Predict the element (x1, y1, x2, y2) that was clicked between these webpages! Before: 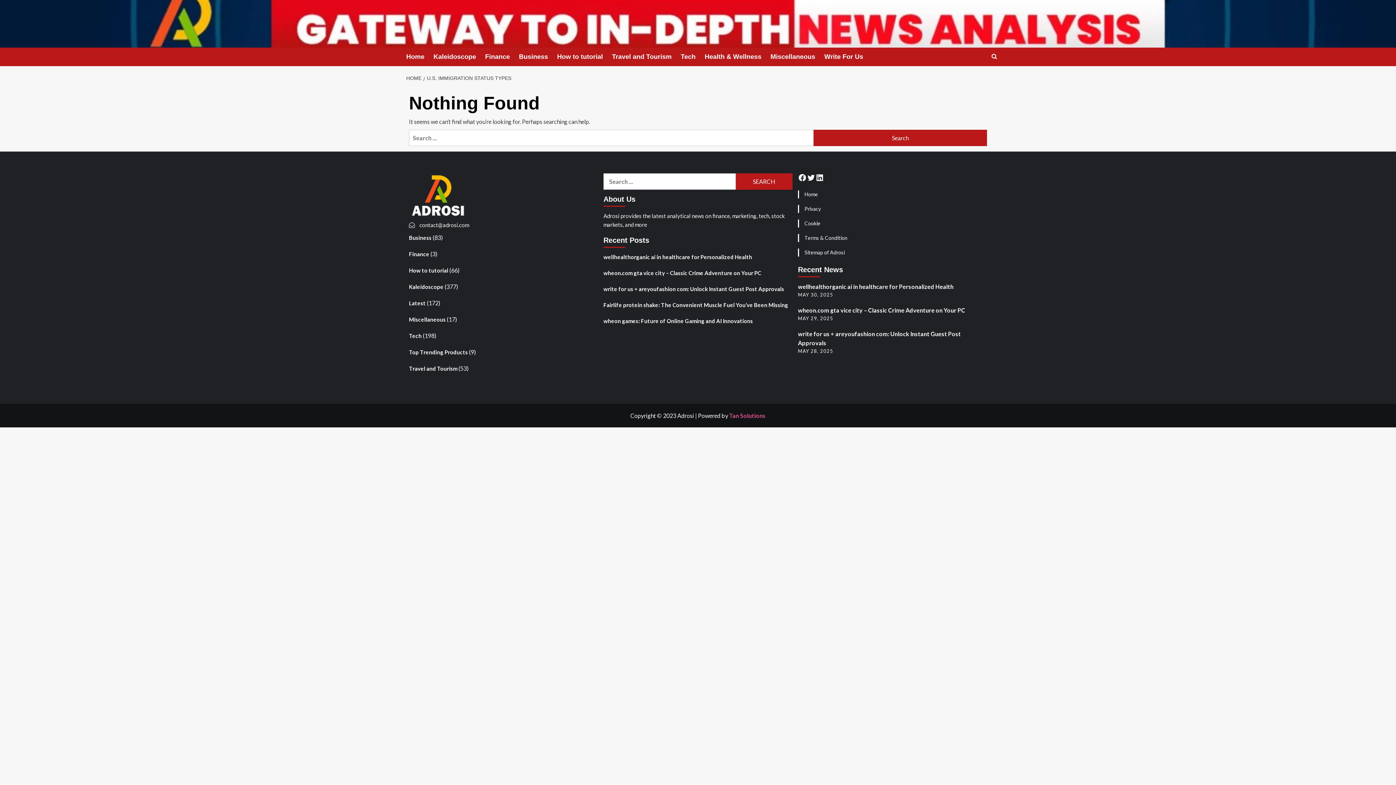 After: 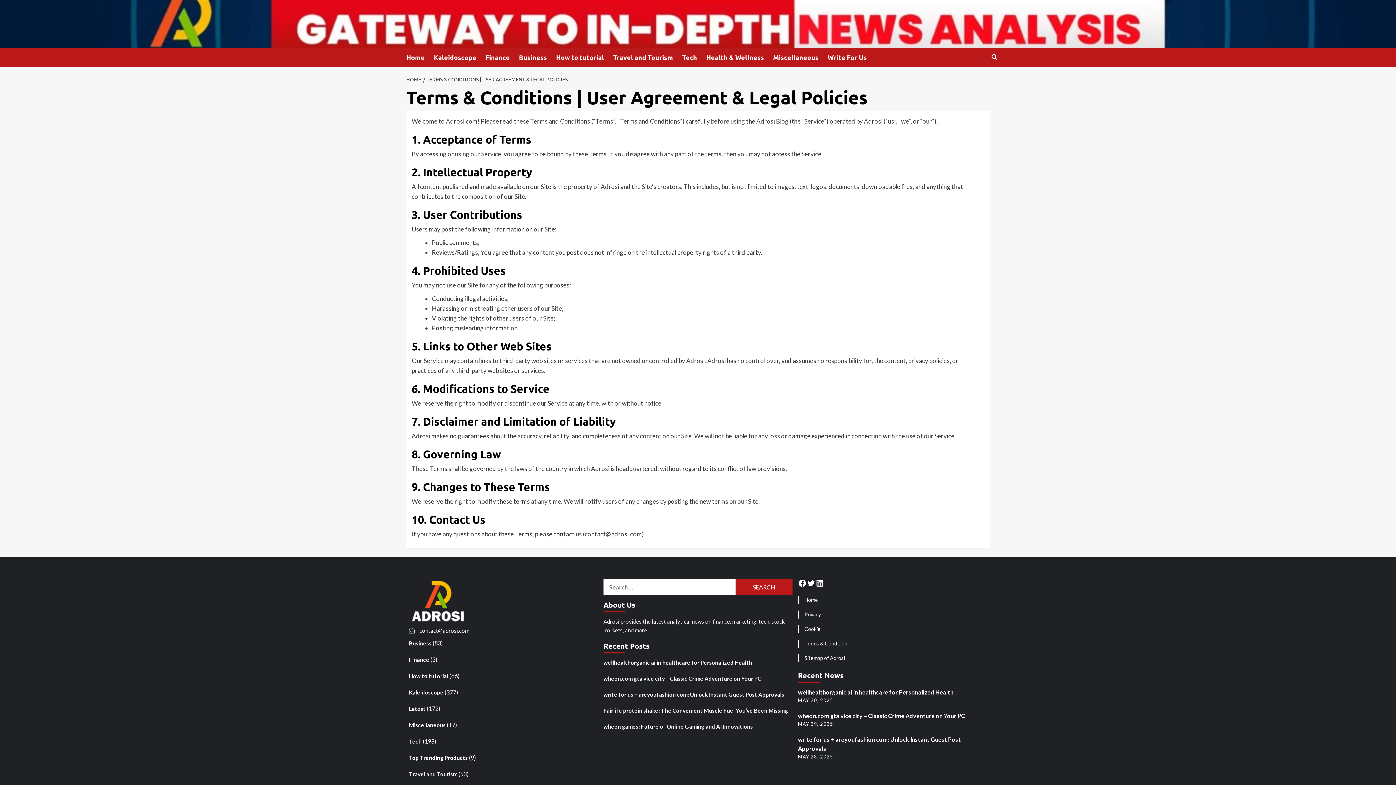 Action: bbox: (798, 234, 847, 242) label: Terms & Condition